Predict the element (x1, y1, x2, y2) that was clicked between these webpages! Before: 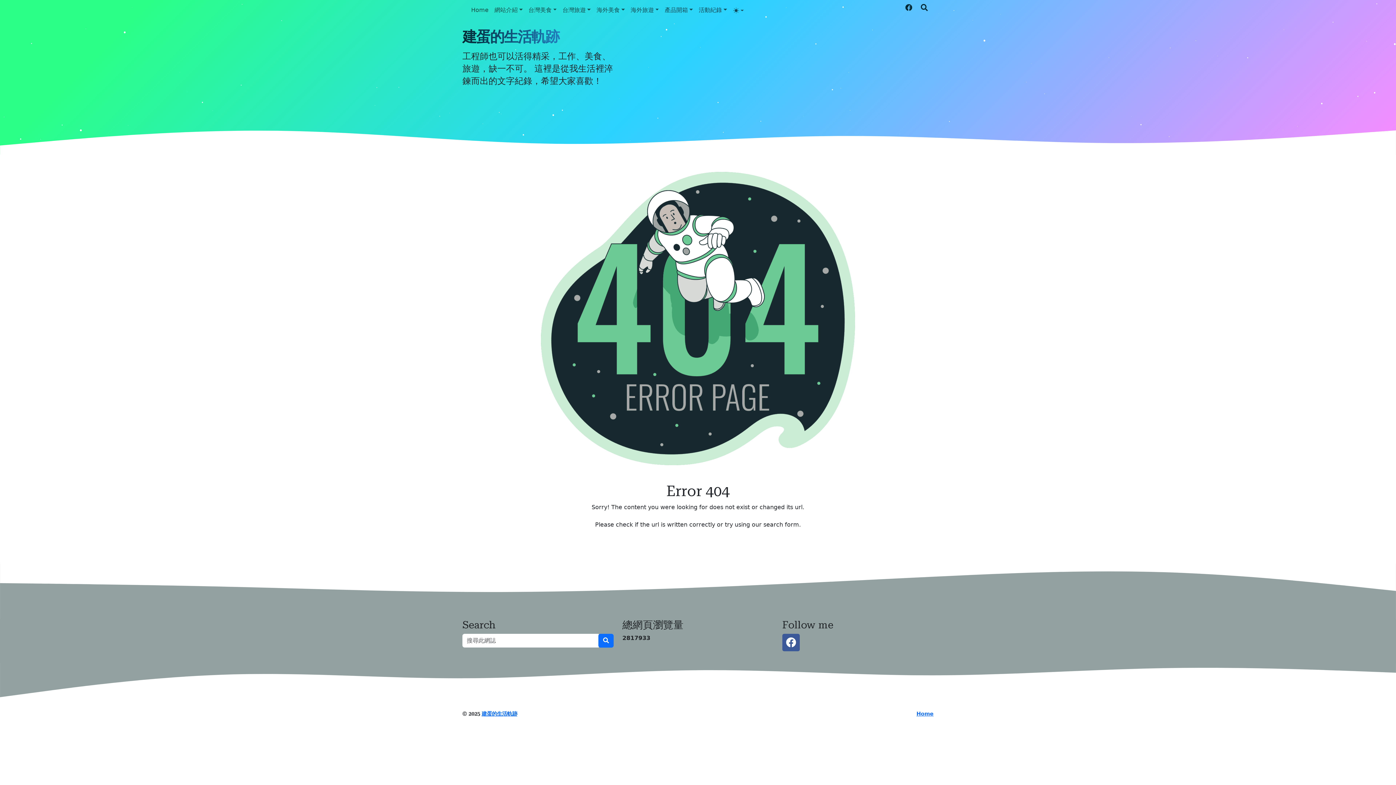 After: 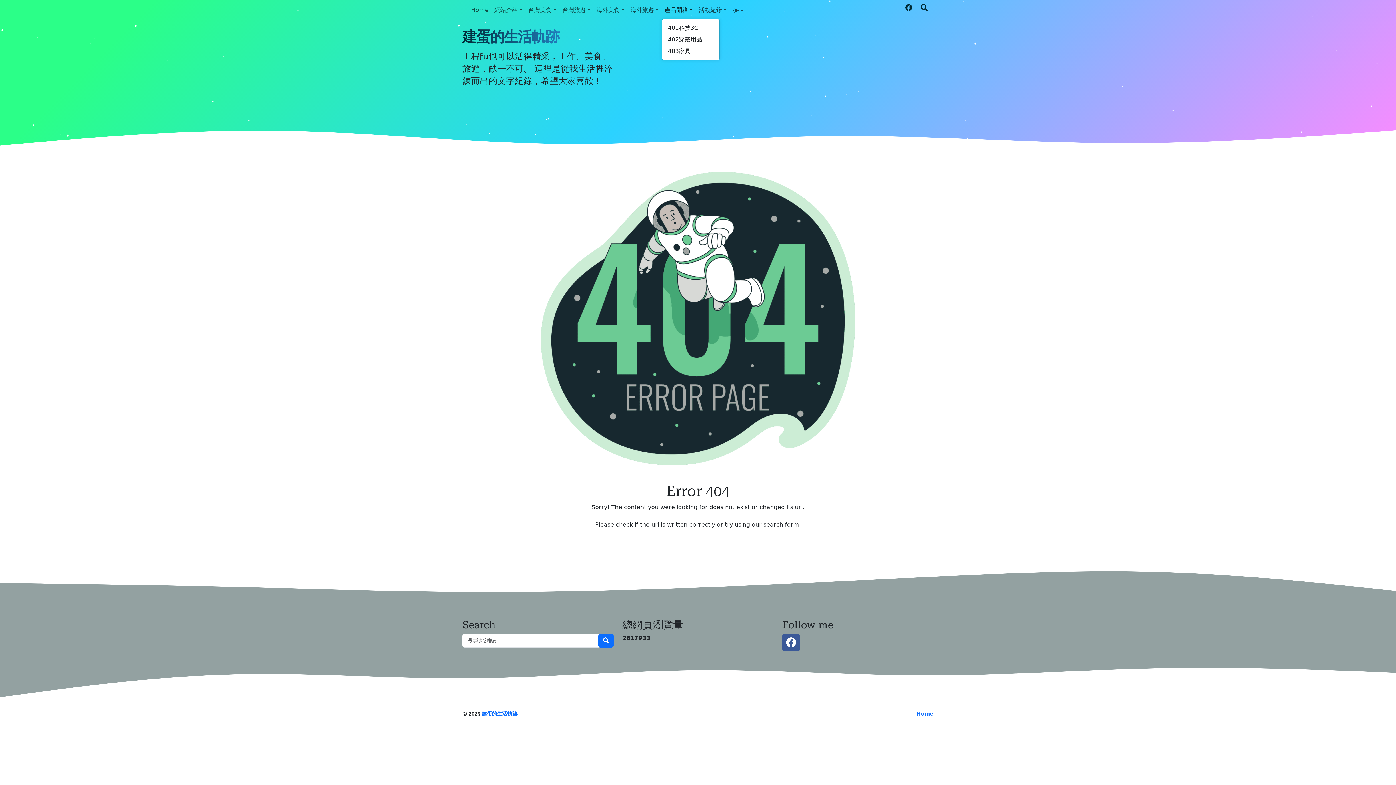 Action: label: 產品開箱 bbox: (661, 2, 696, 17)